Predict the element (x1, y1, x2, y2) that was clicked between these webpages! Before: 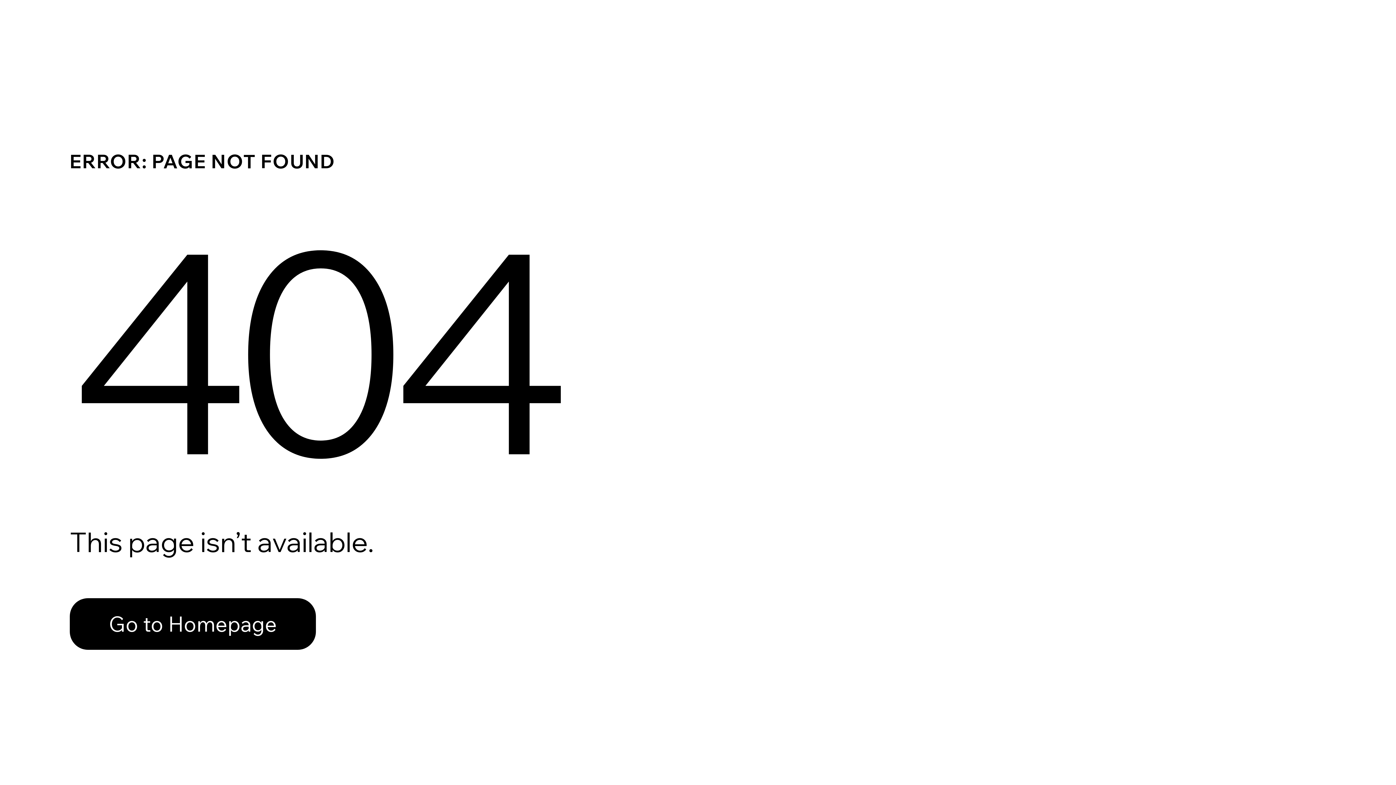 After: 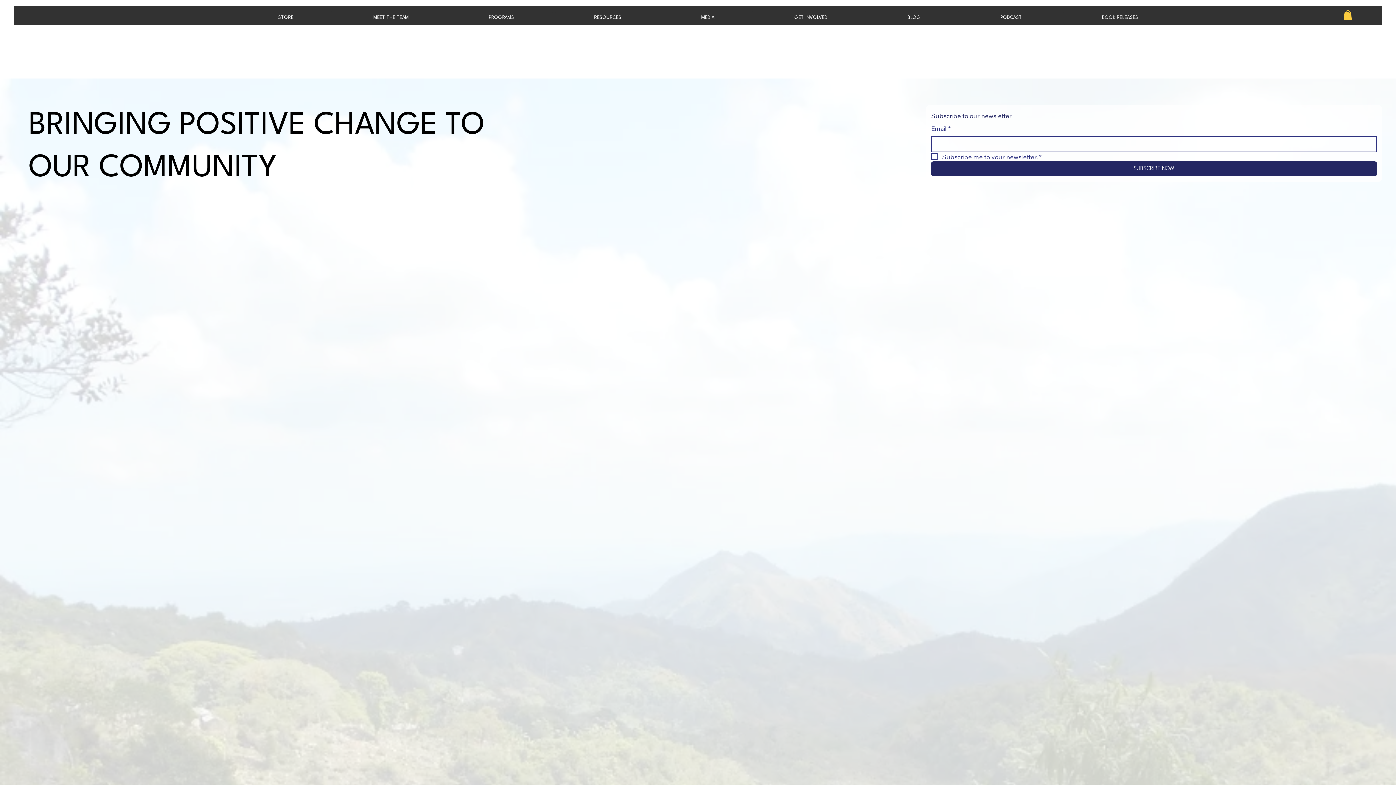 Action: label: Go to Homepage bbox: (69, 582, 768, 659)